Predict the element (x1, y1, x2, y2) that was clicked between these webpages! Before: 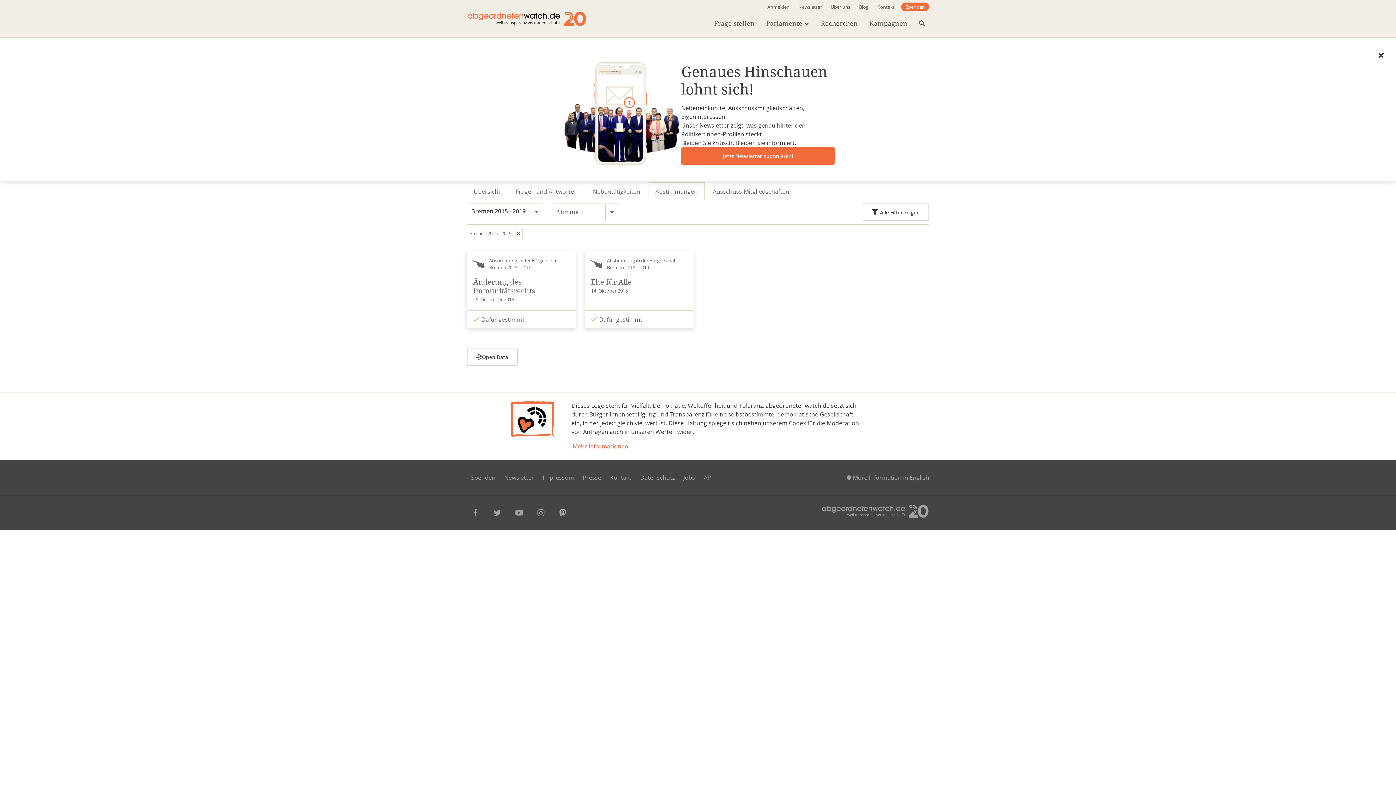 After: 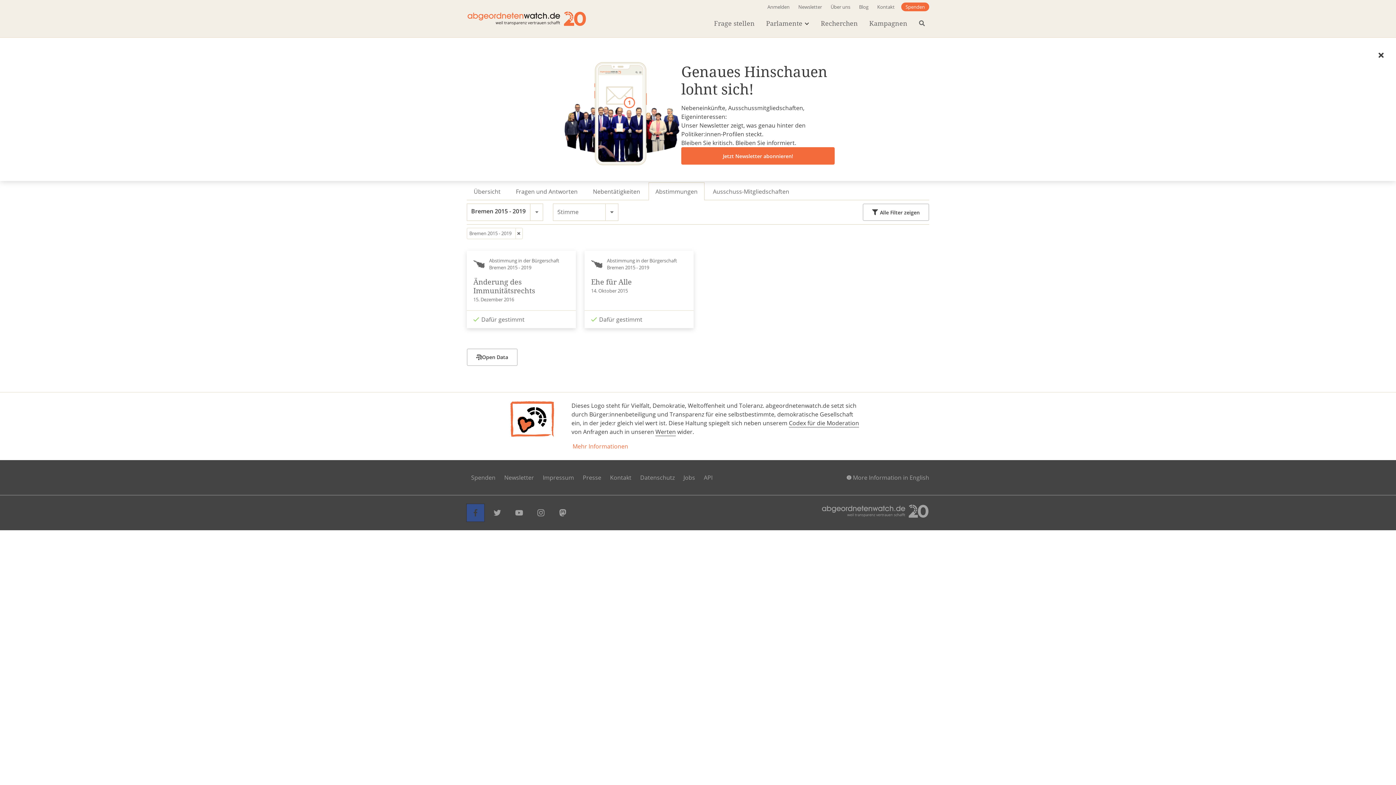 Action: bbox: (466, 504, 484, 521) label: facebook